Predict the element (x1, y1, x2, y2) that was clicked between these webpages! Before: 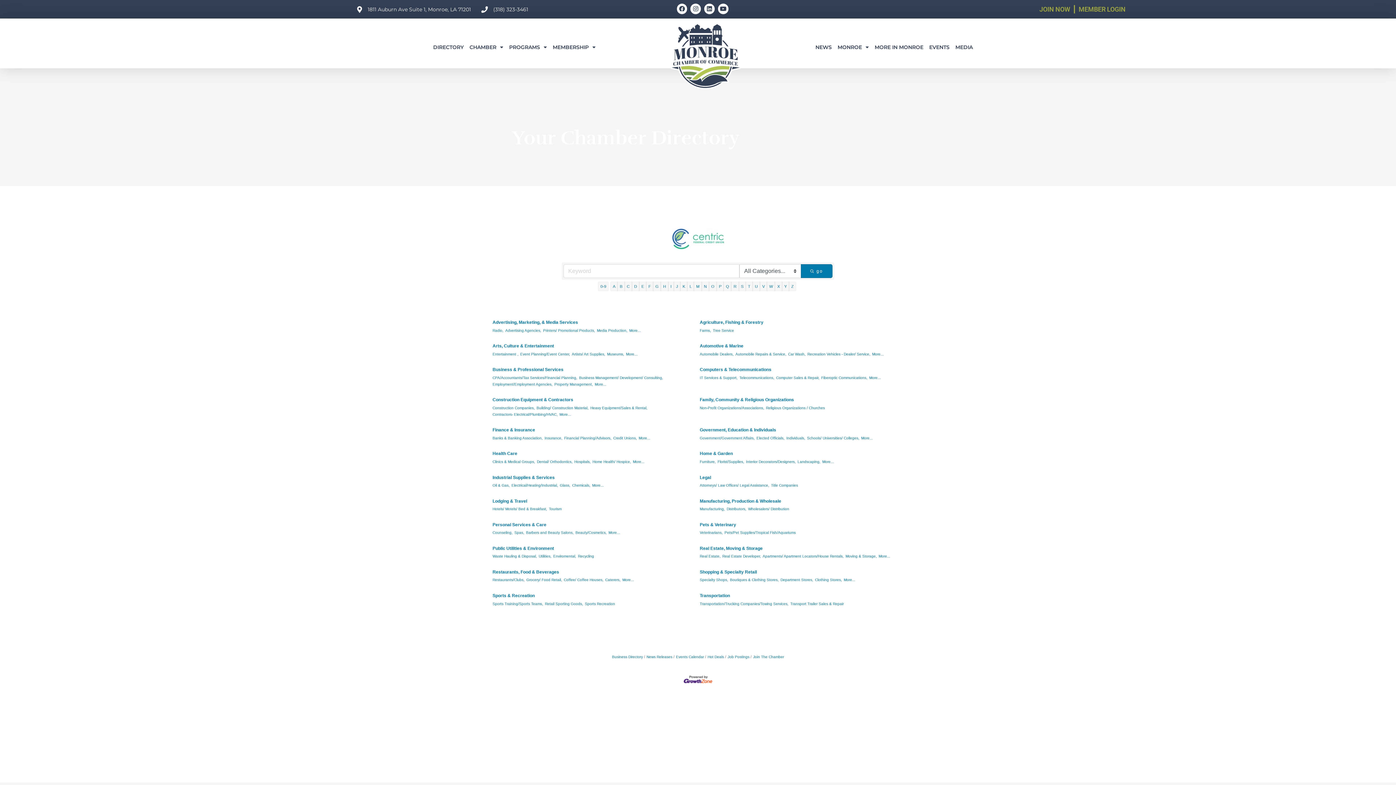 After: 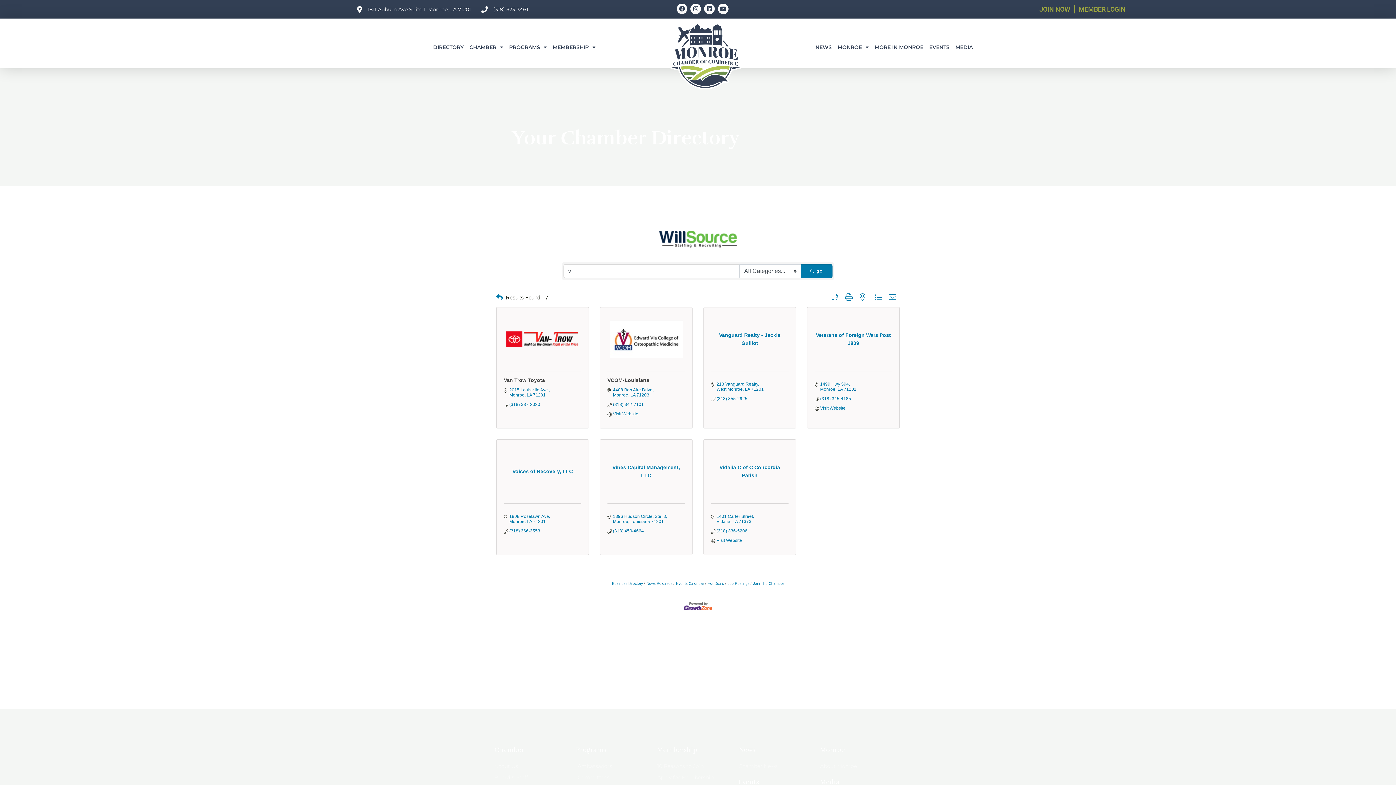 Action: label: V bbox: (760, 281, 767, 291)